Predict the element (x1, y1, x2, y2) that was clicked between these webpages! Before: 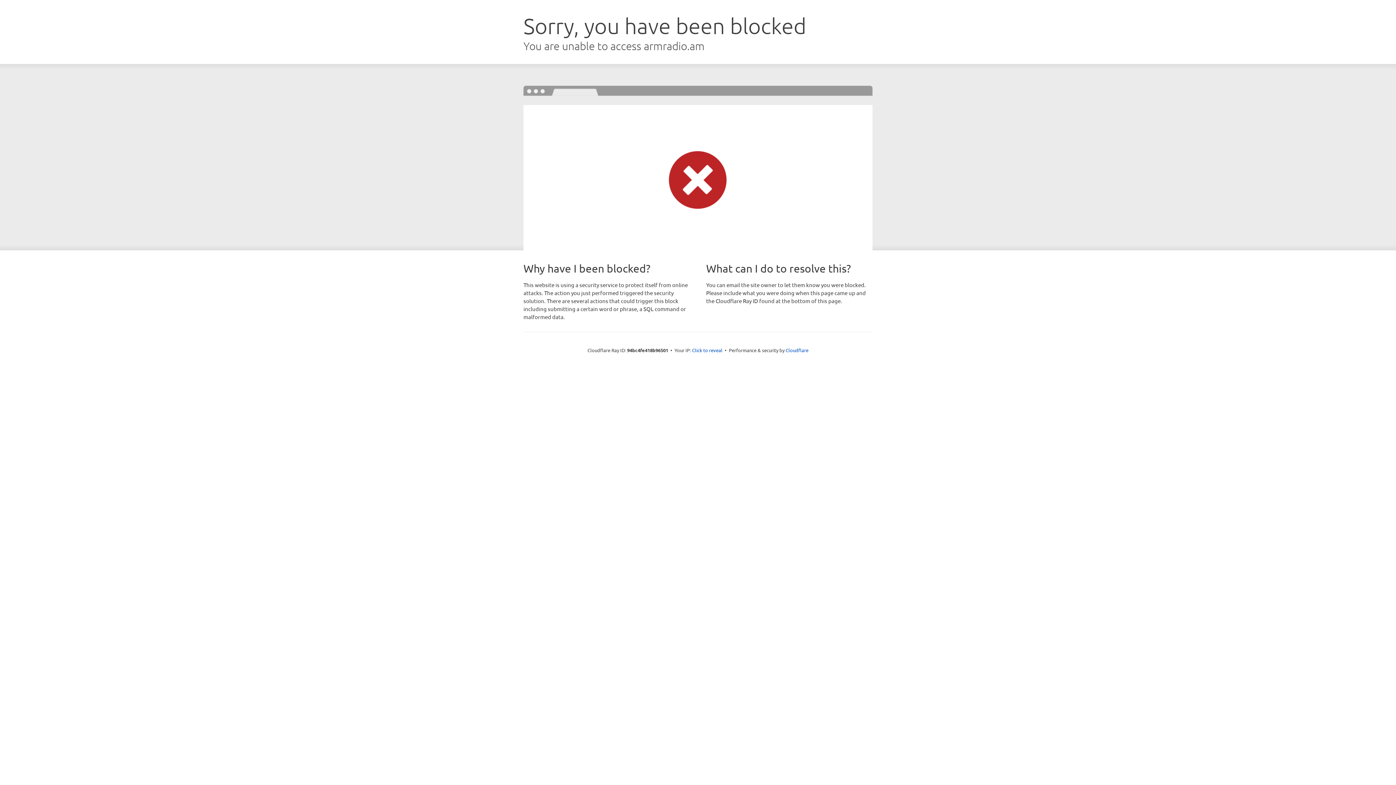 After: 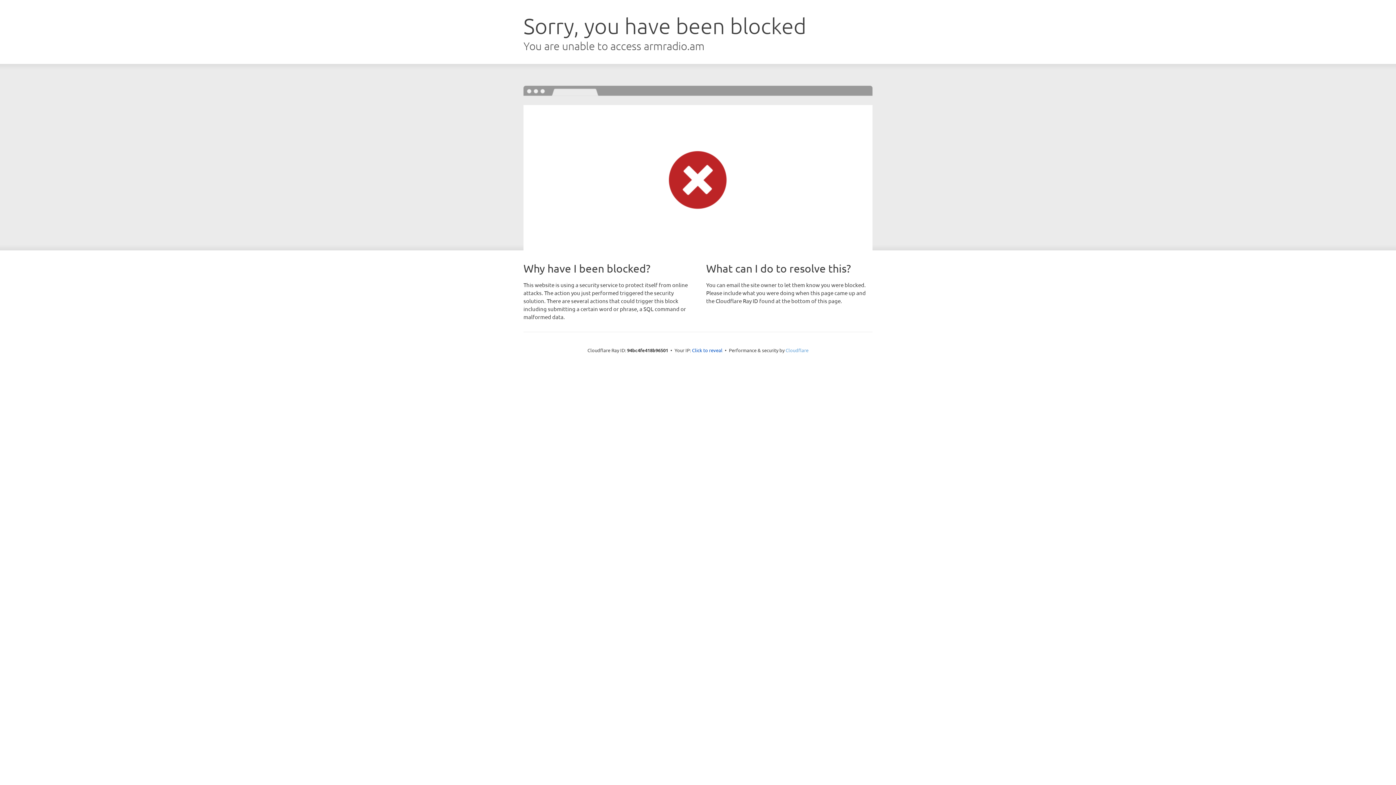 Action: bbox: (785, 347, 808, 353) label: Cloudflare